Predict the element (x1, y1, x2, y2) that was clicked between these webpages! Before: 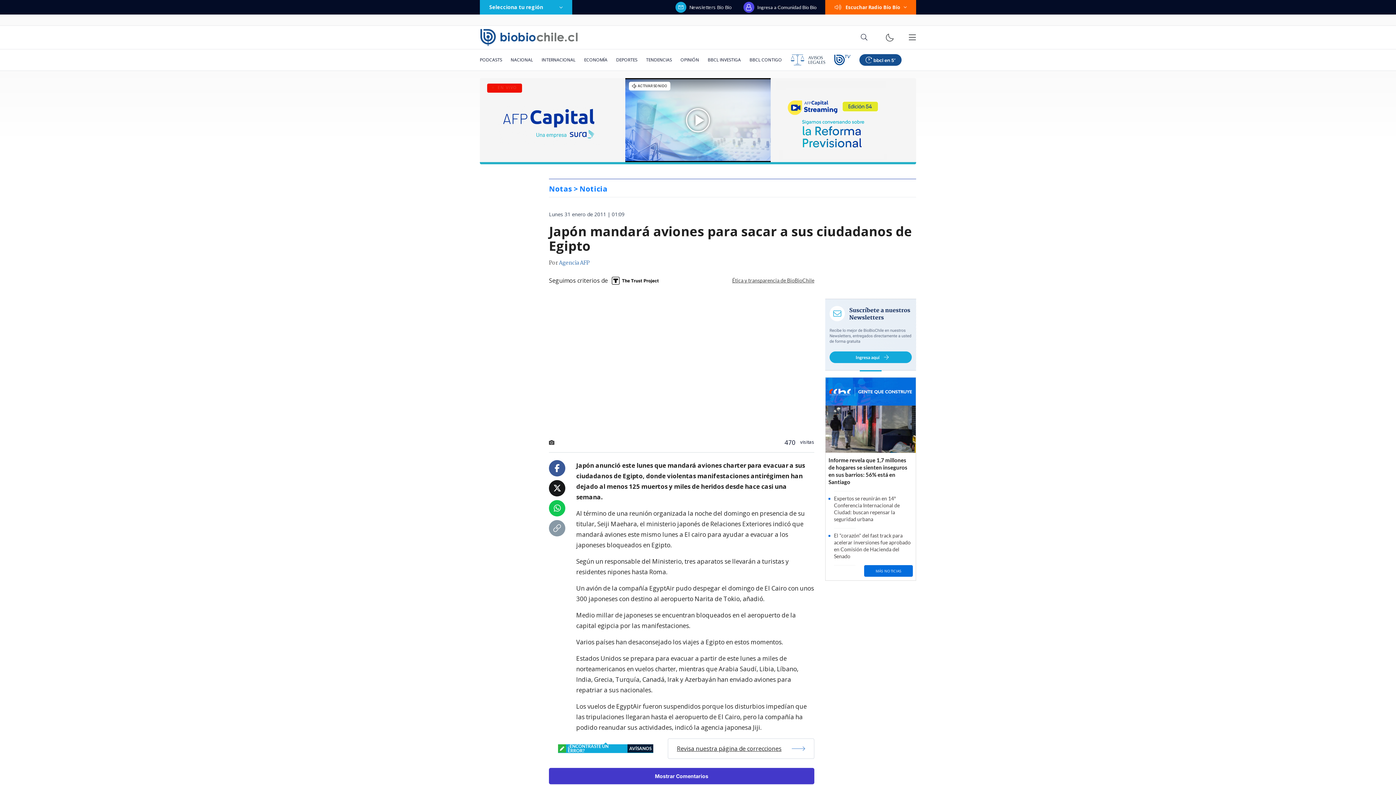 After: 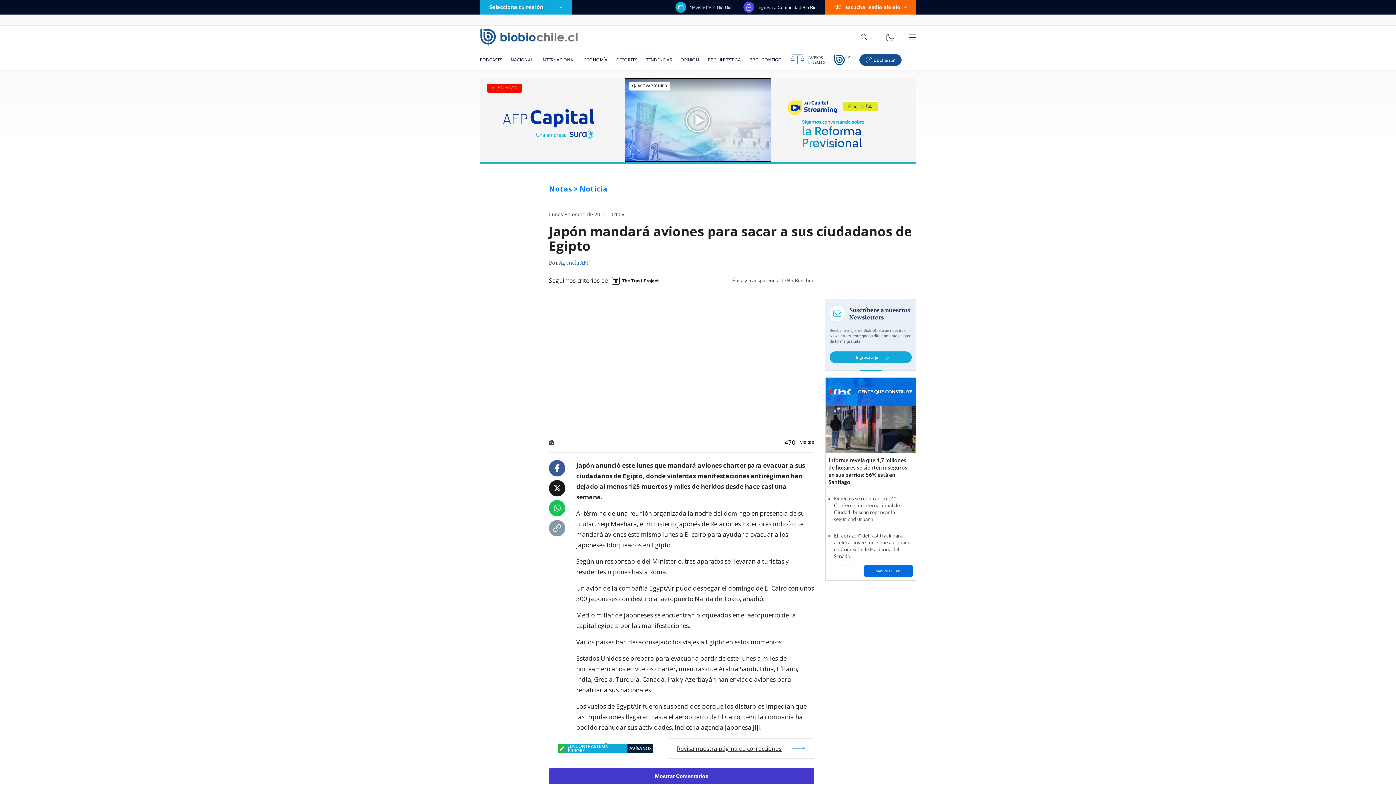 Action: bbox: (553, 504, 560, 512)